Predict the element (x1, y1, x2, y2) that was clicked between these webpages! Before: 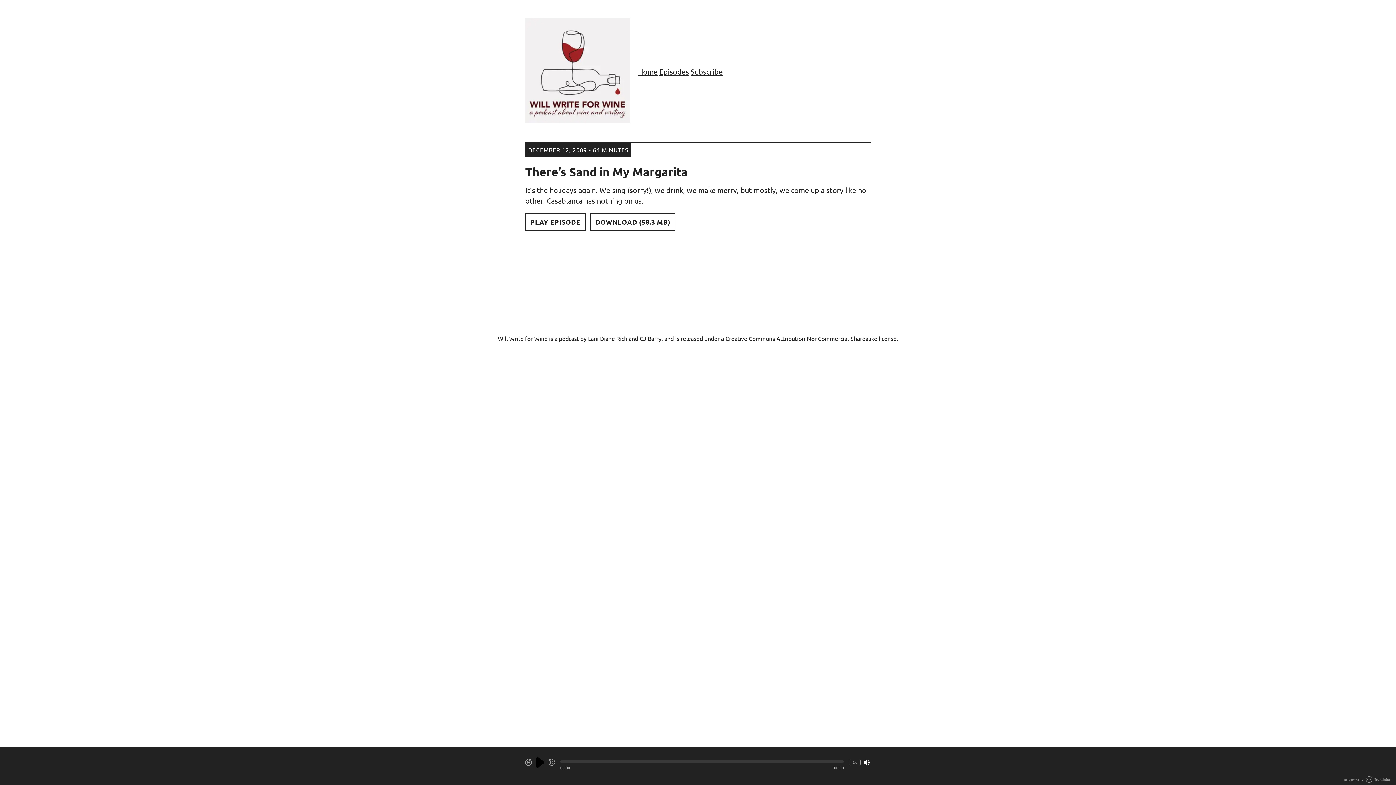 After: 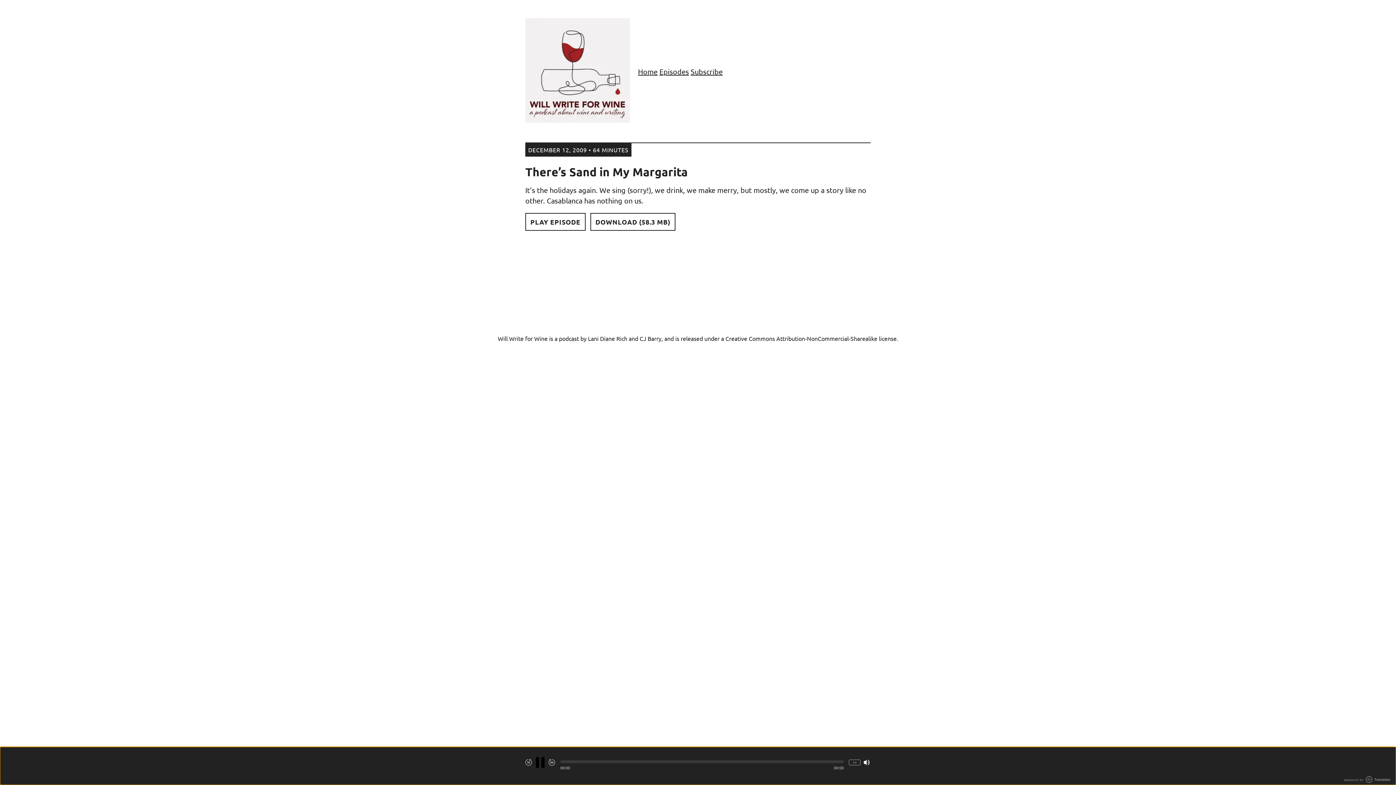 Action: bbox: (560, 760, 844, 763)